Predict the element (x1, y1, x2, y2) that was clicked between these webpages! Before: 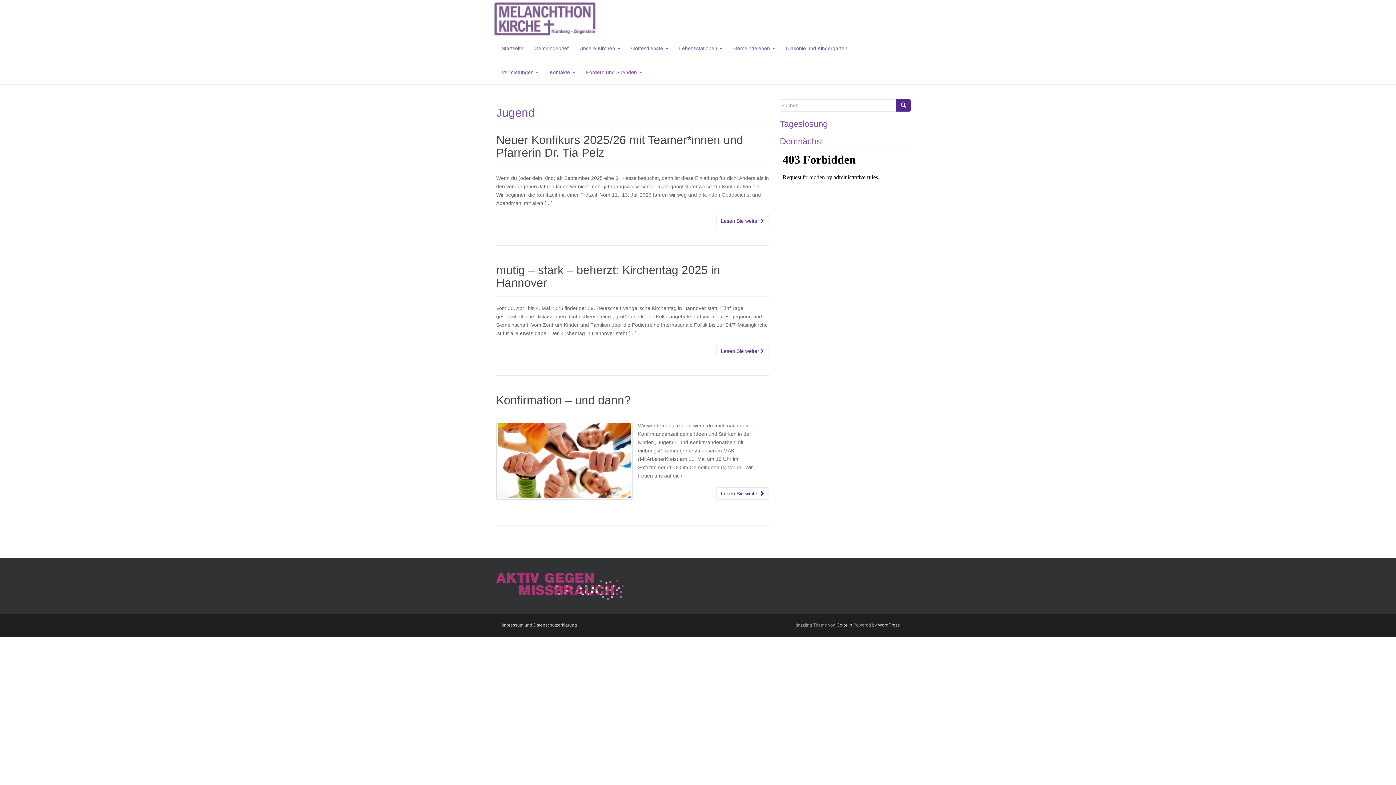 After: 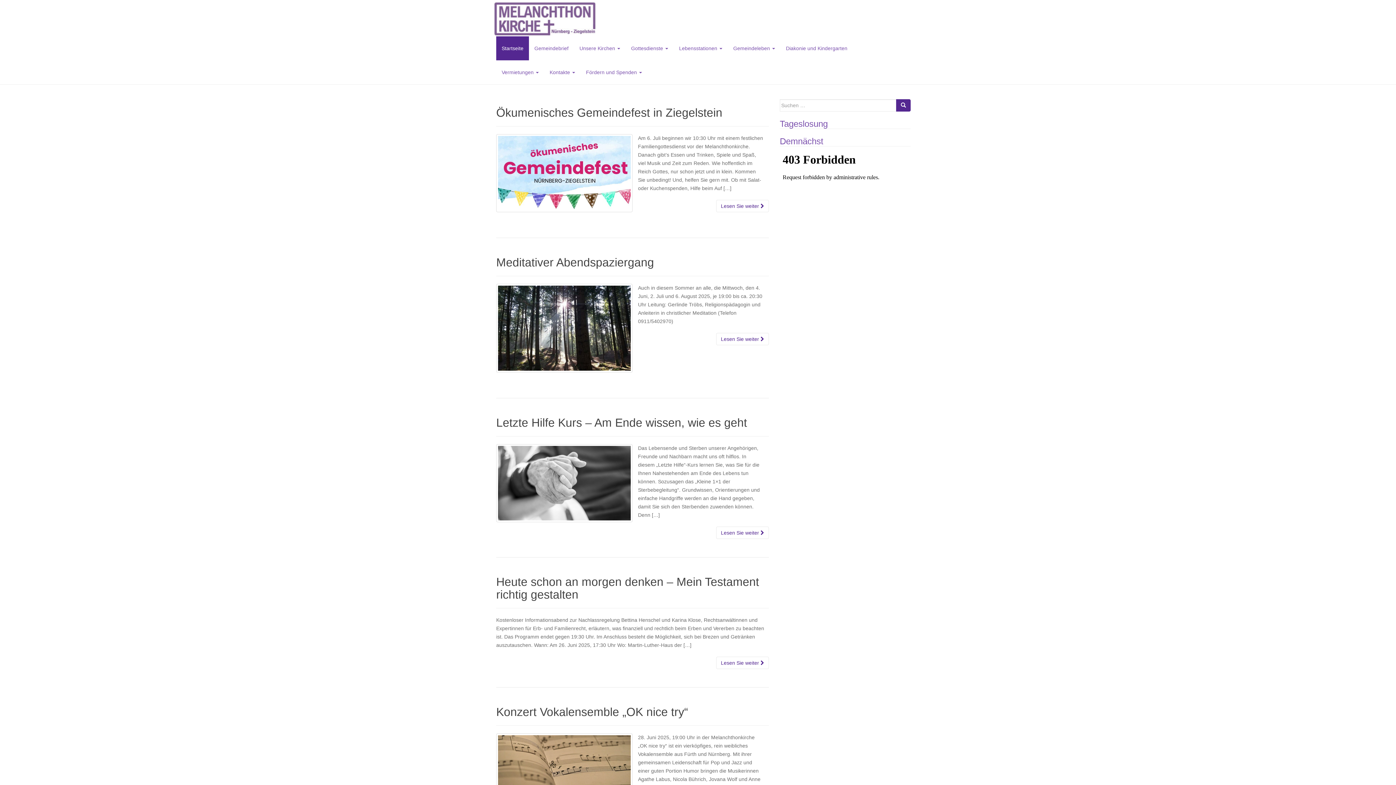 Action: bbox: (490, 14, 600, 20)